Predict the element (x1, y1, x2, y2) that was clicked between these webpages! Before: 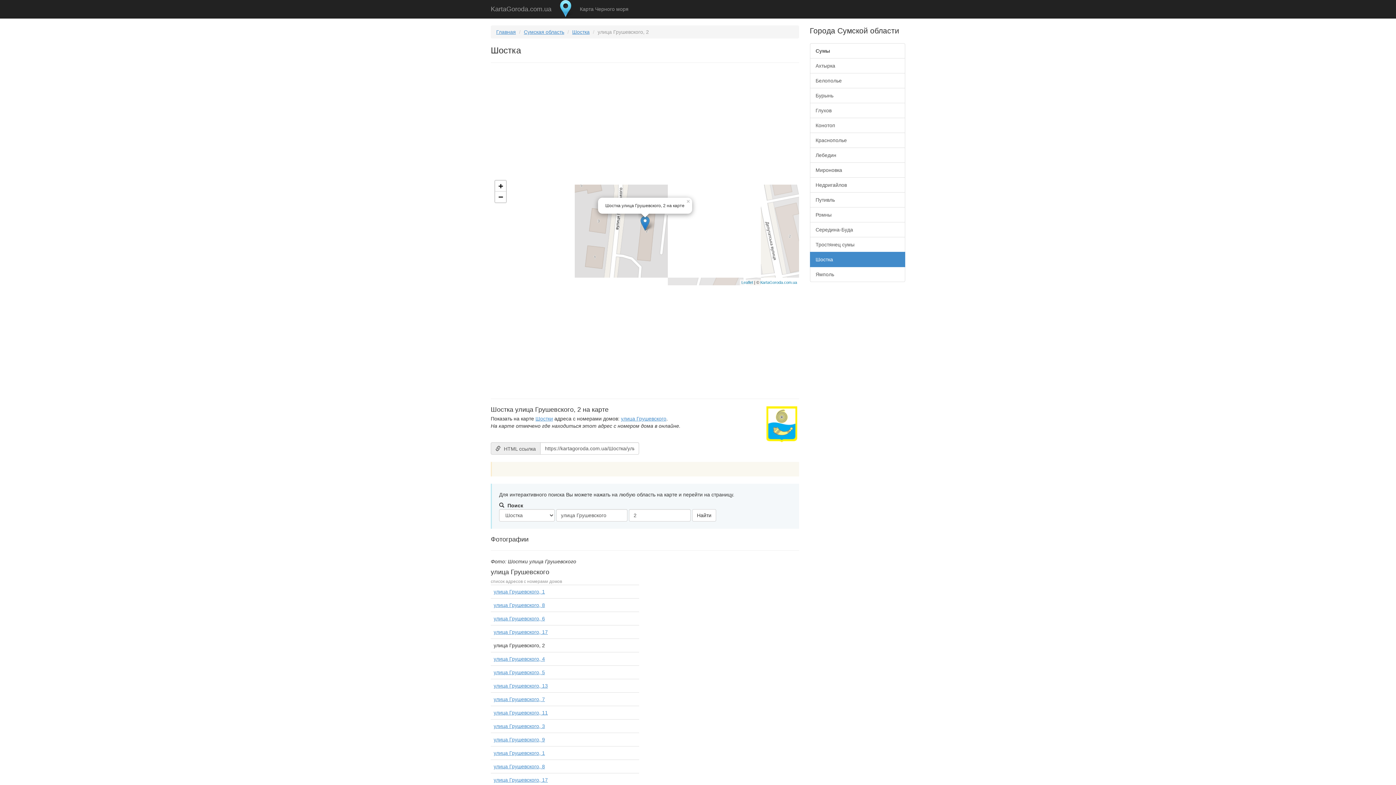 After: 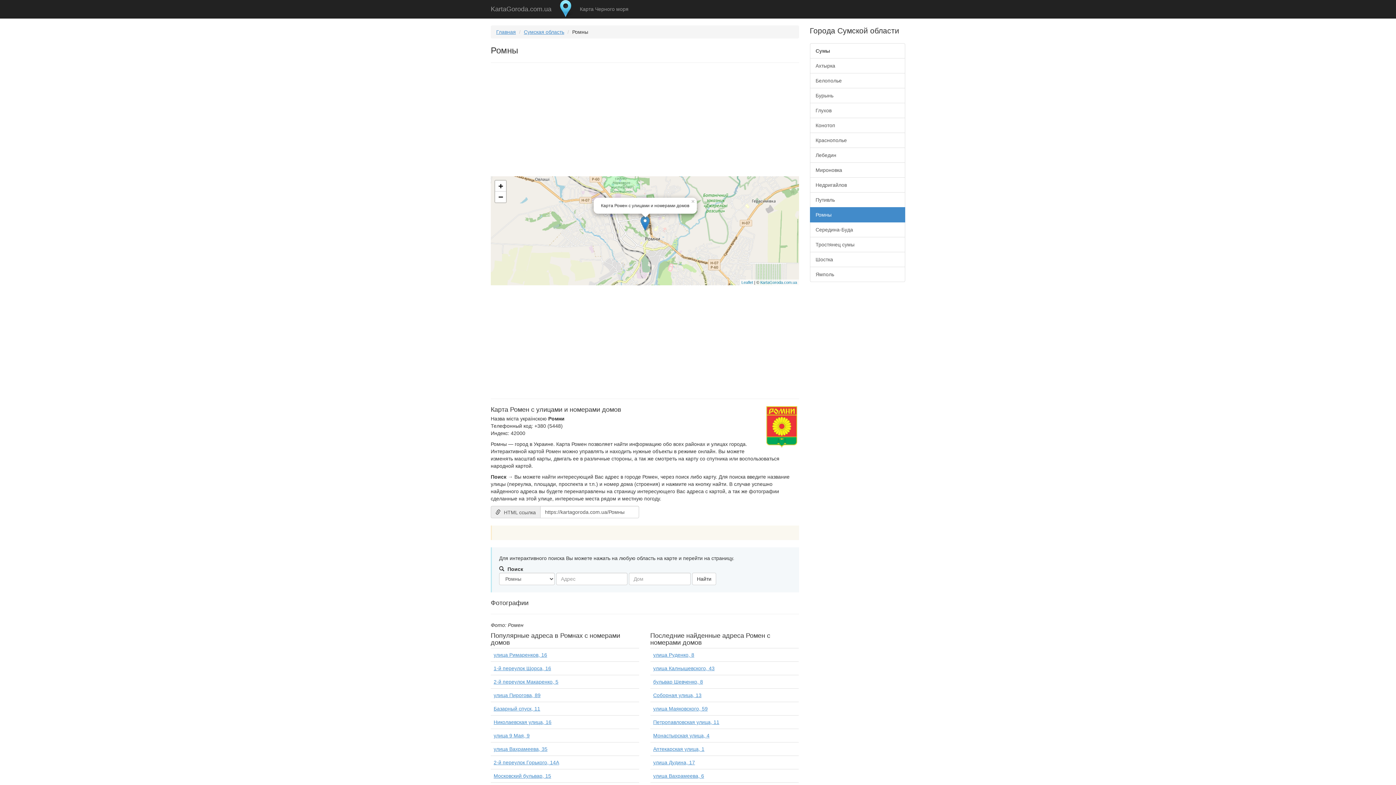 Action: bbox: (810, 207, 905, 222) label: Ромны